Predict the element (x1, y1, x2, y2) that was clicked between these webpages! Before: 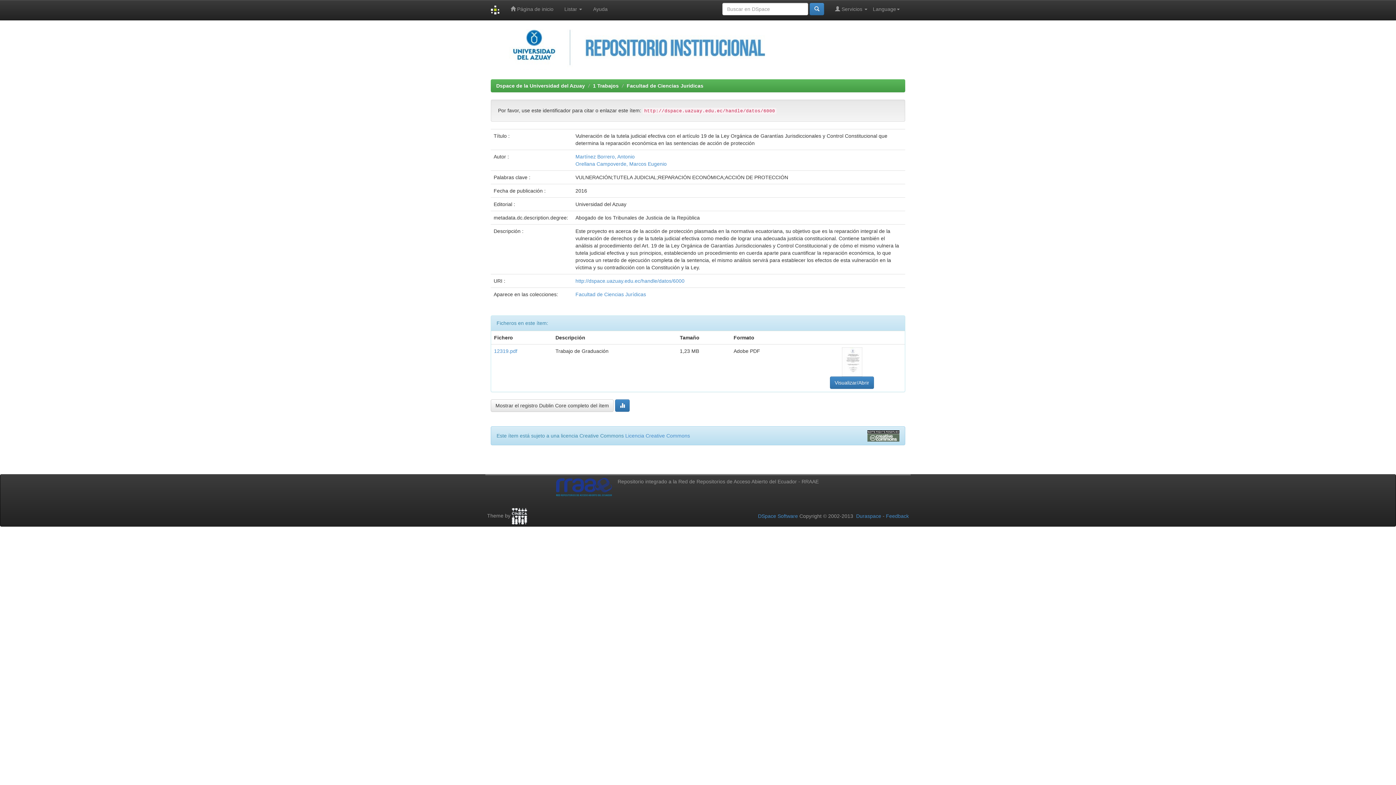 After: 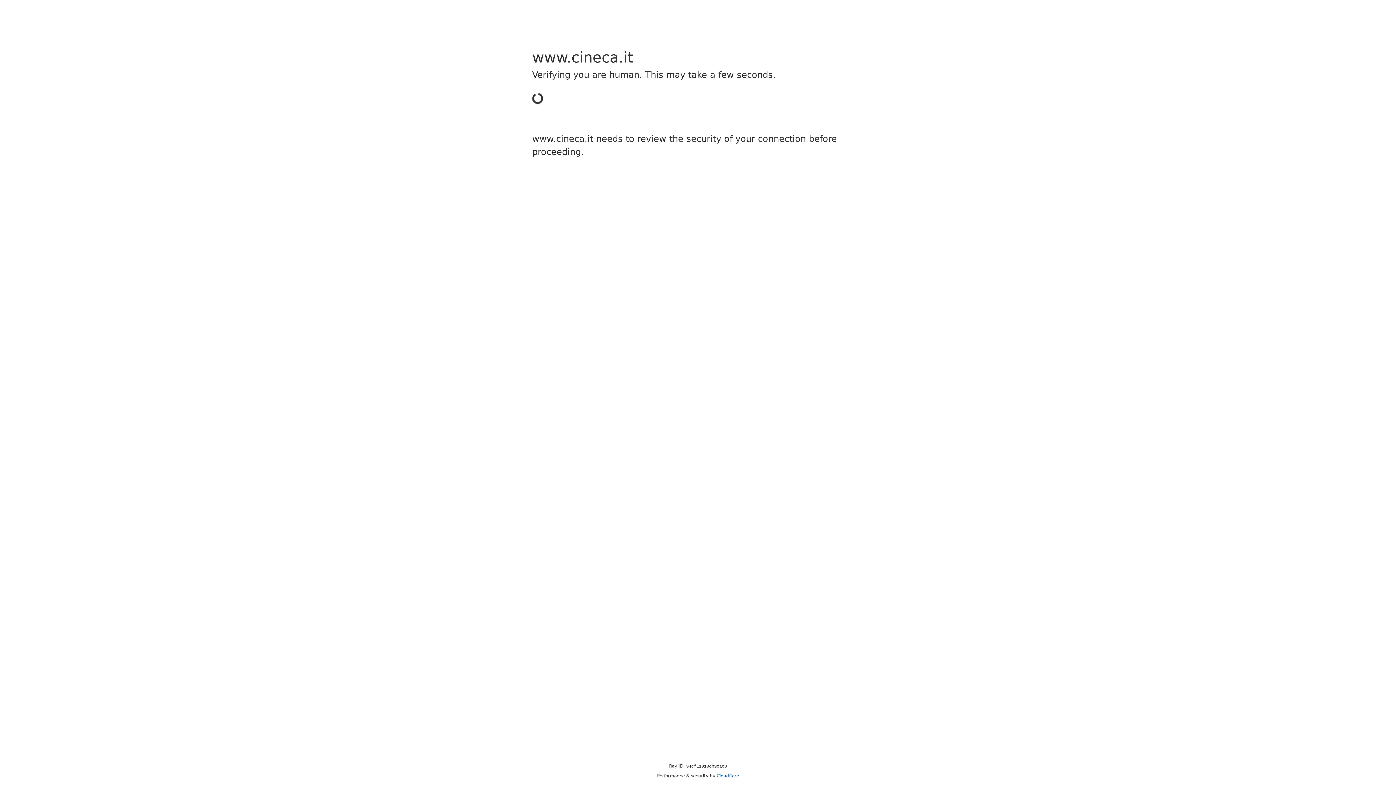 Action: bbox: (512, 513, 527, 518)